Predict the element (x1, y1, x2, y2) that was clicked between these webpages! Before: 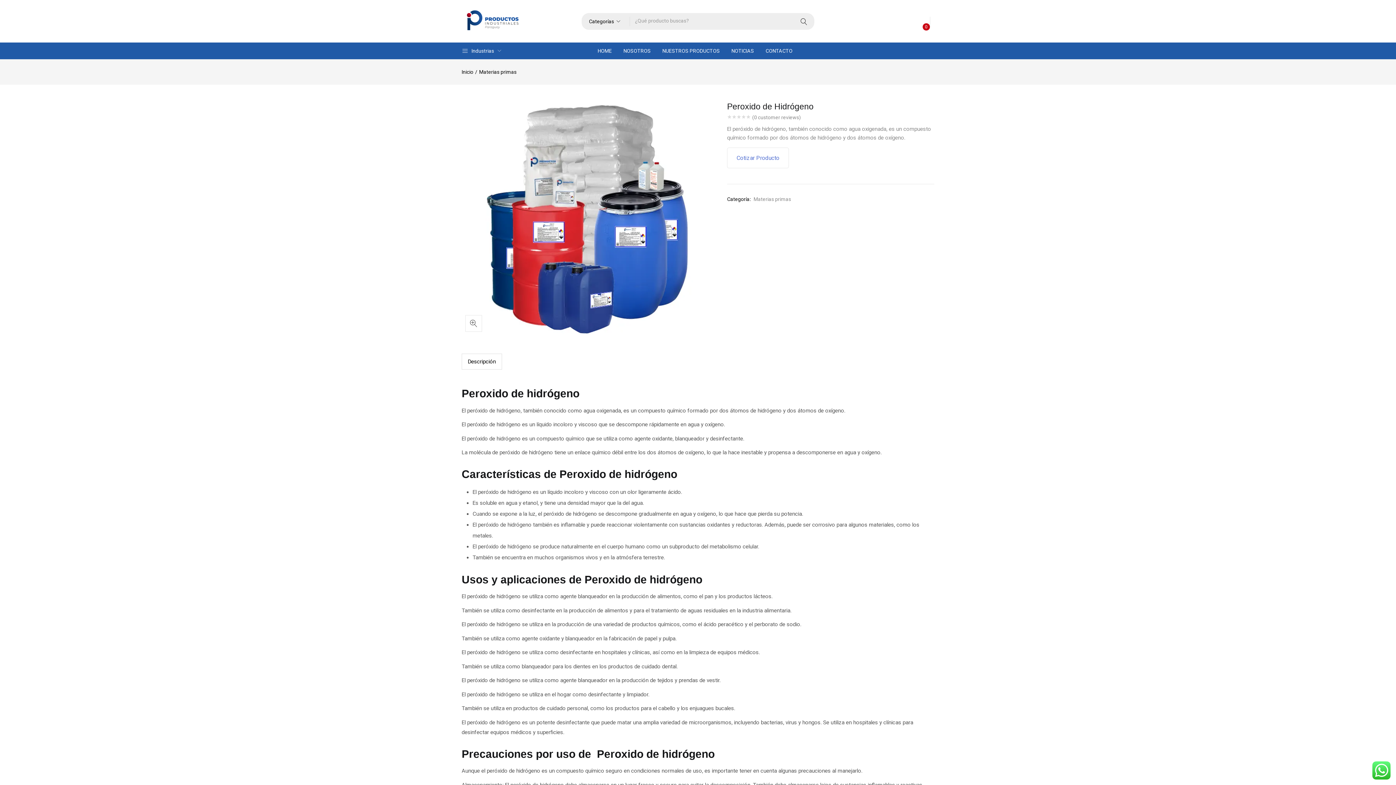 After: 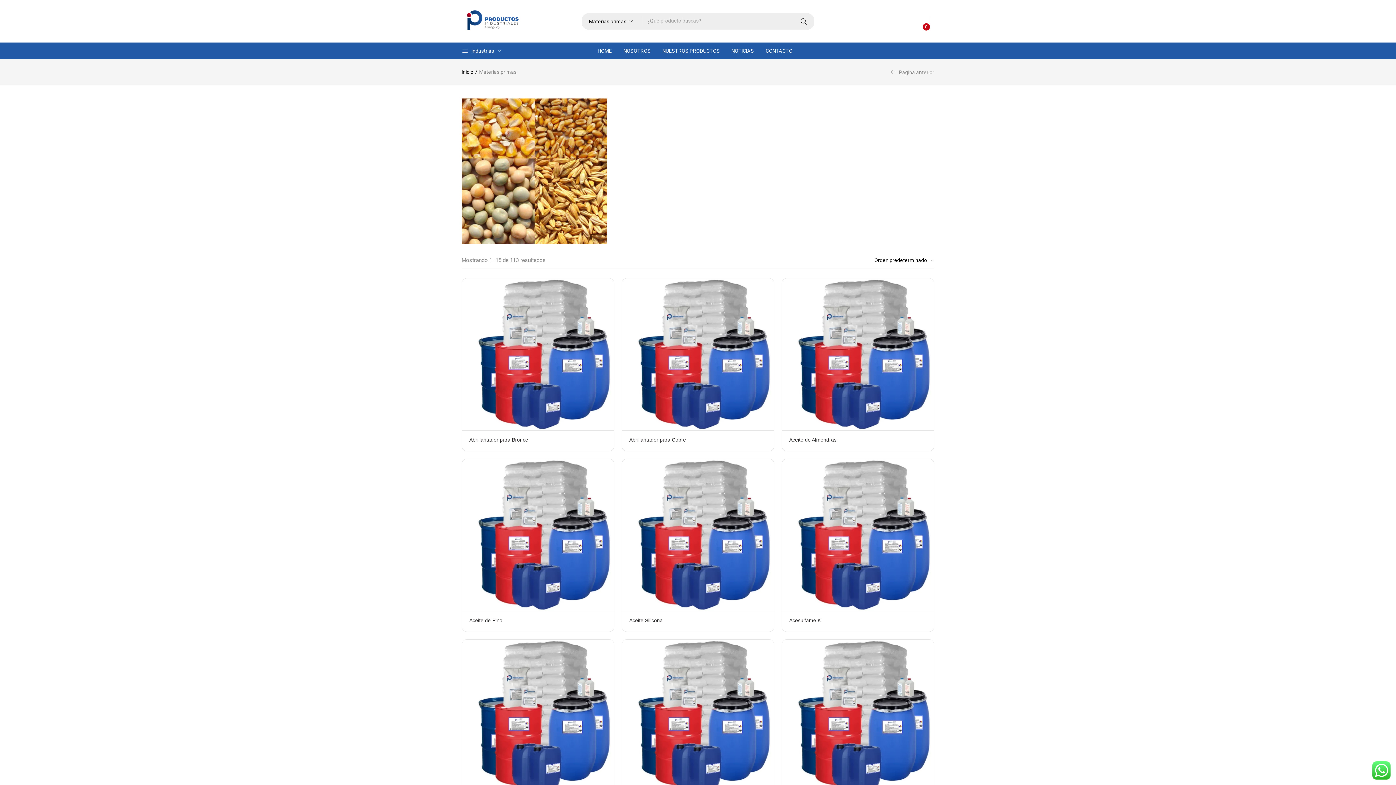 Action: bbox: (753, 193, 791, 205) label: Materias primas